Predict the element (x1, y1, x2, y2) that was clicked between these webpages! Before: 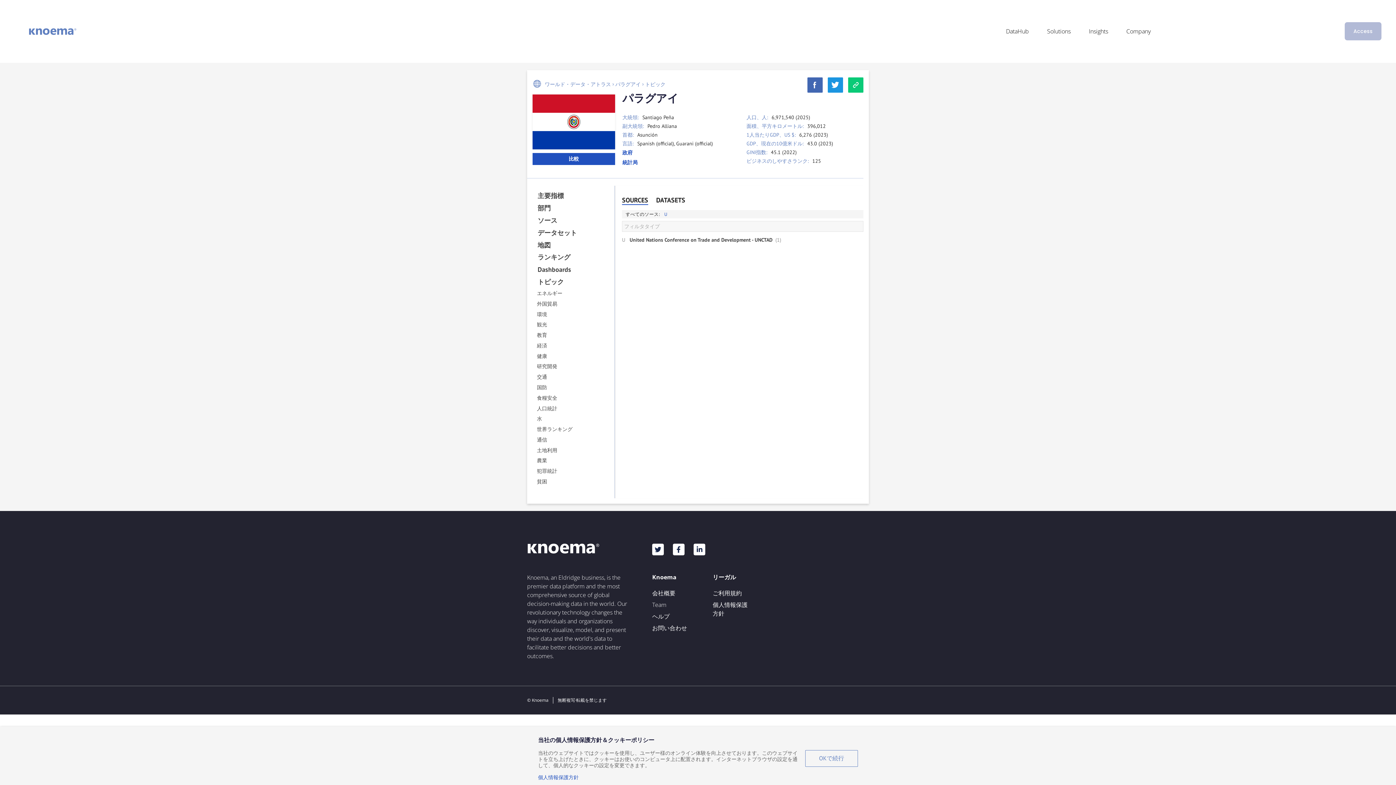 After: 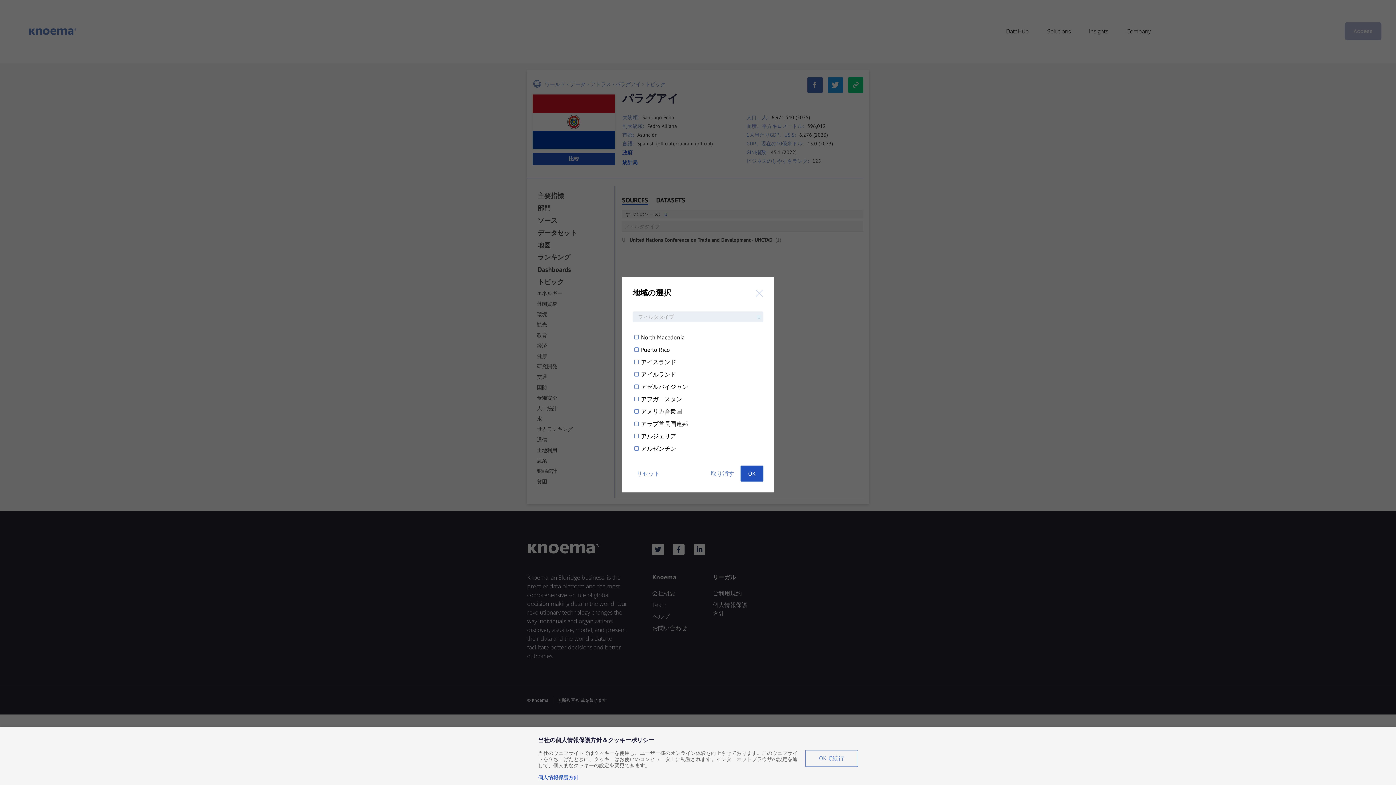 Action: label: 比較 bbox: (532, 153, 615, 165)